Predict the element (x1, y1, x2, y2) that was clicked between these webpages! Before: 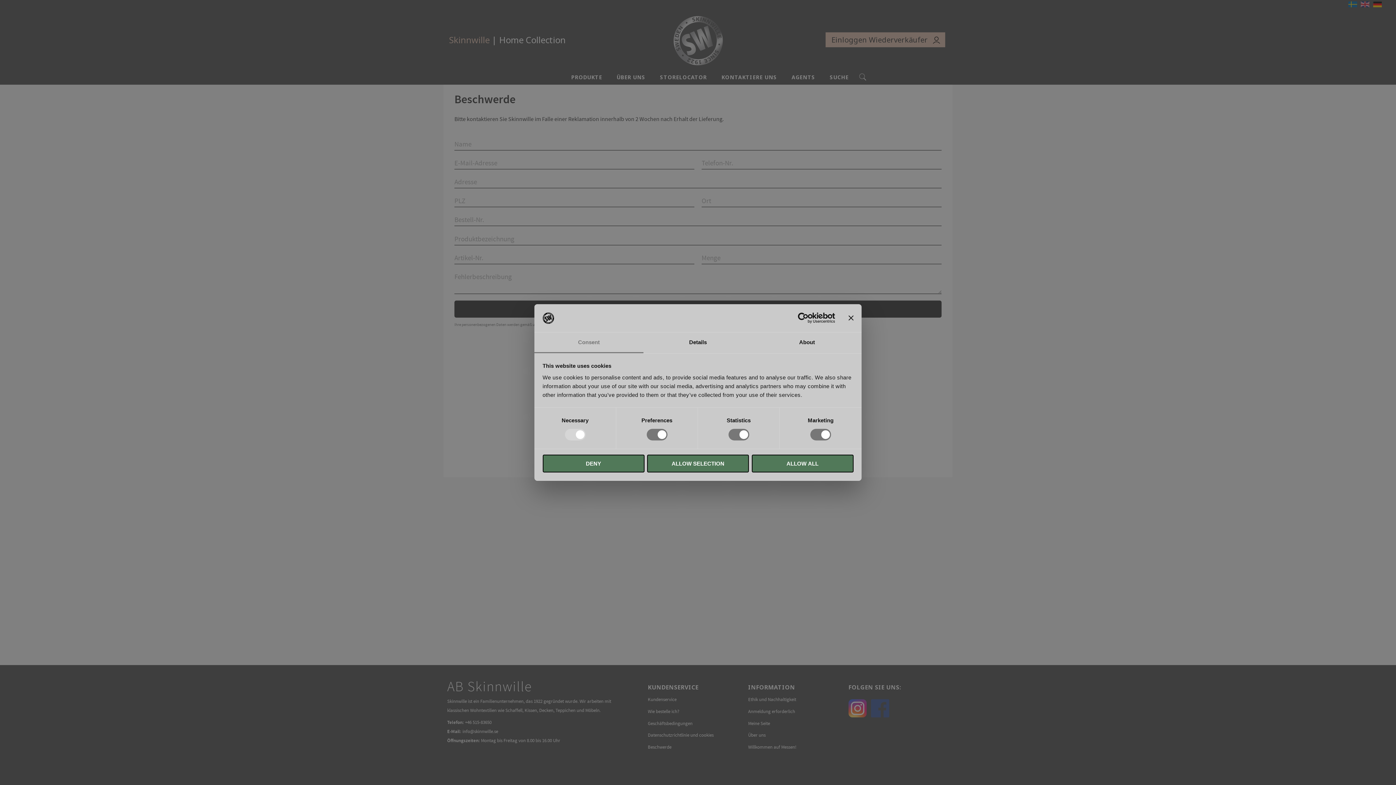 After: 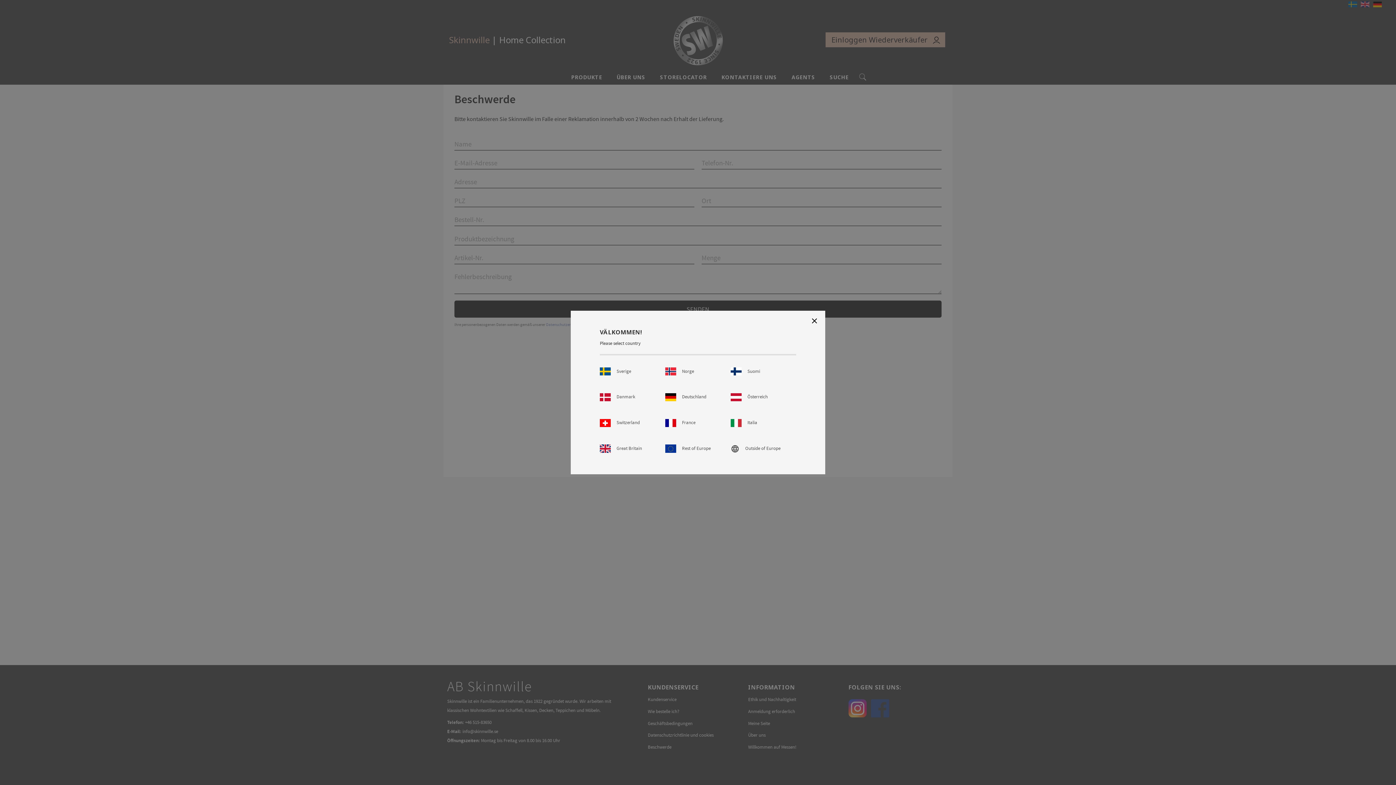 Action: label: DENY bbox: (542, 454, 644, 472)